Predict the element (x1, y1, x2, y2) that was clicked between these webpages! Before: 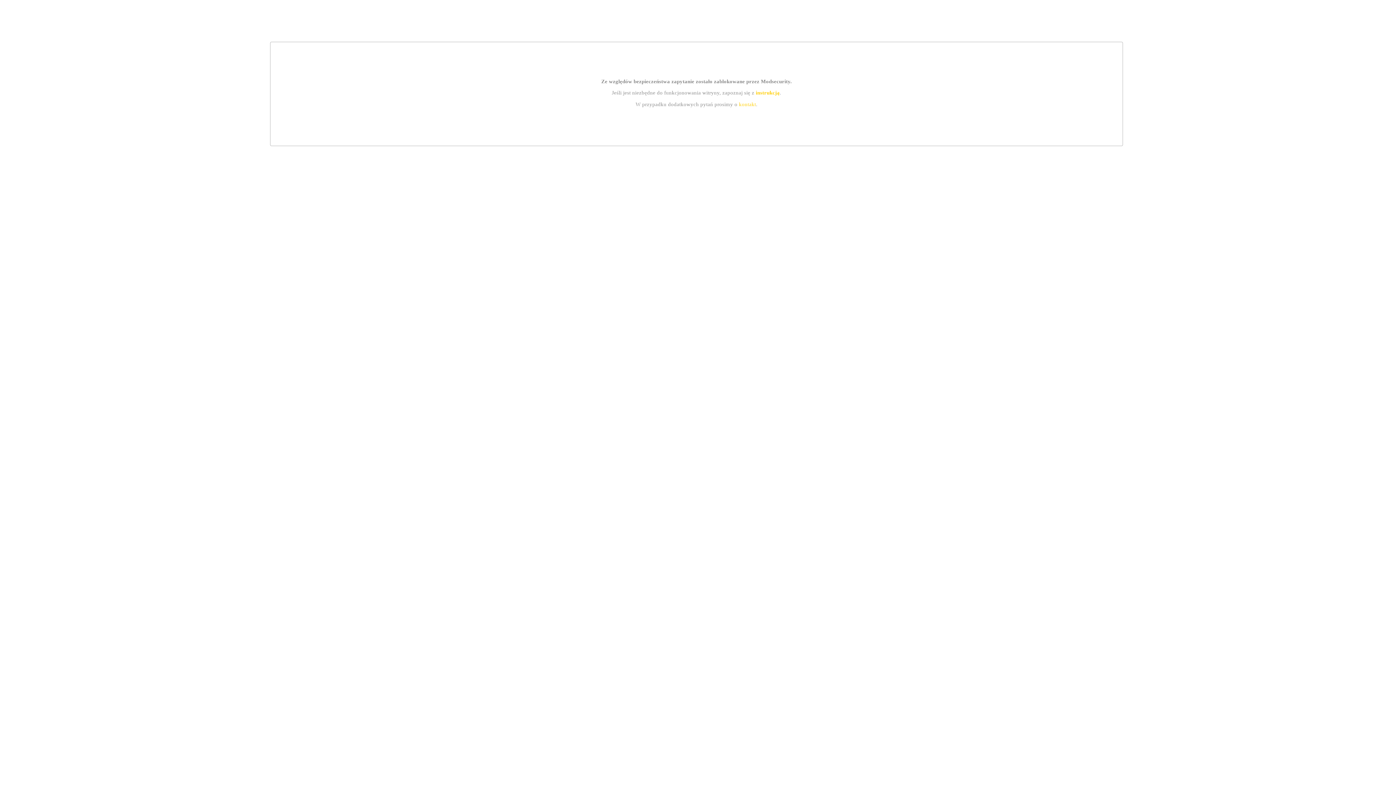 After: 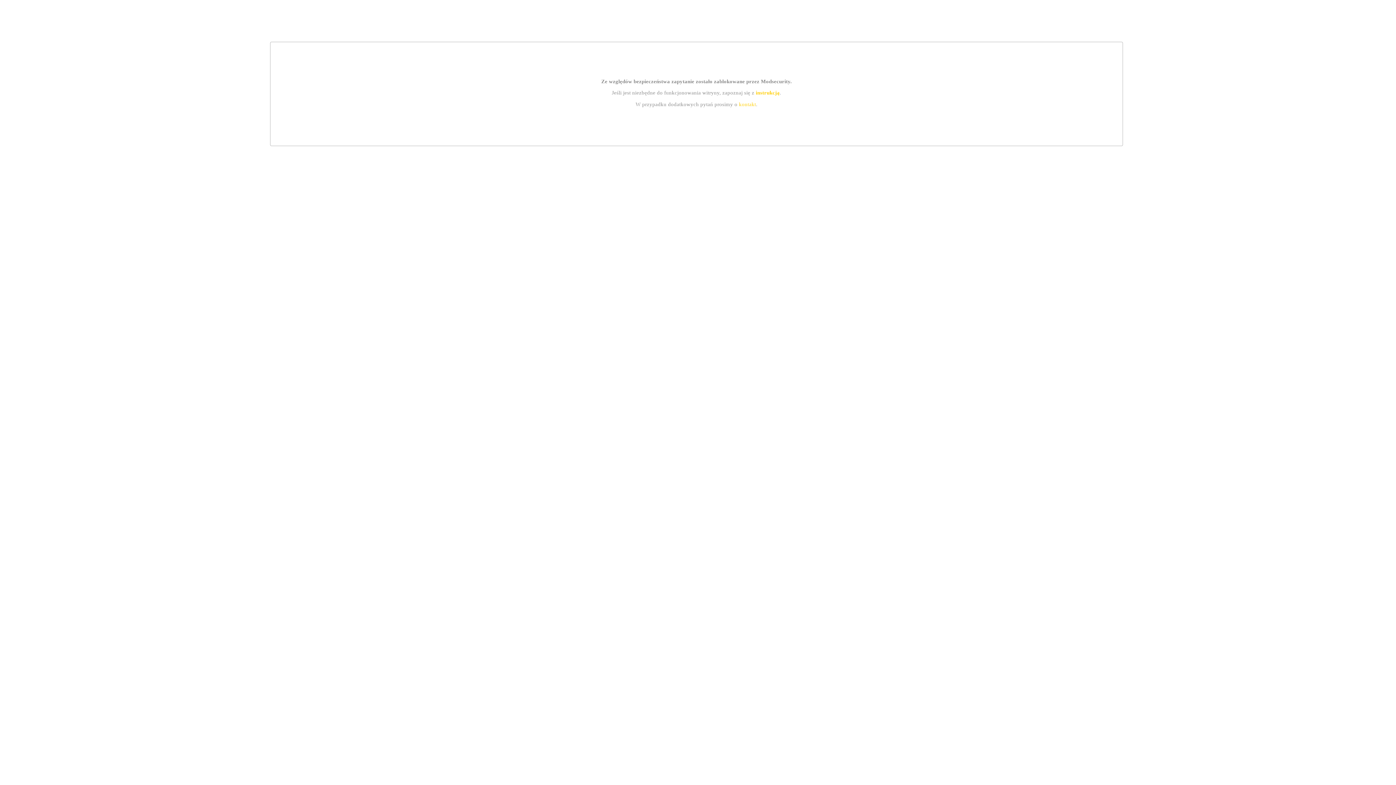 Action: bbox: (755, 89, 779, 95) label: instrukcją